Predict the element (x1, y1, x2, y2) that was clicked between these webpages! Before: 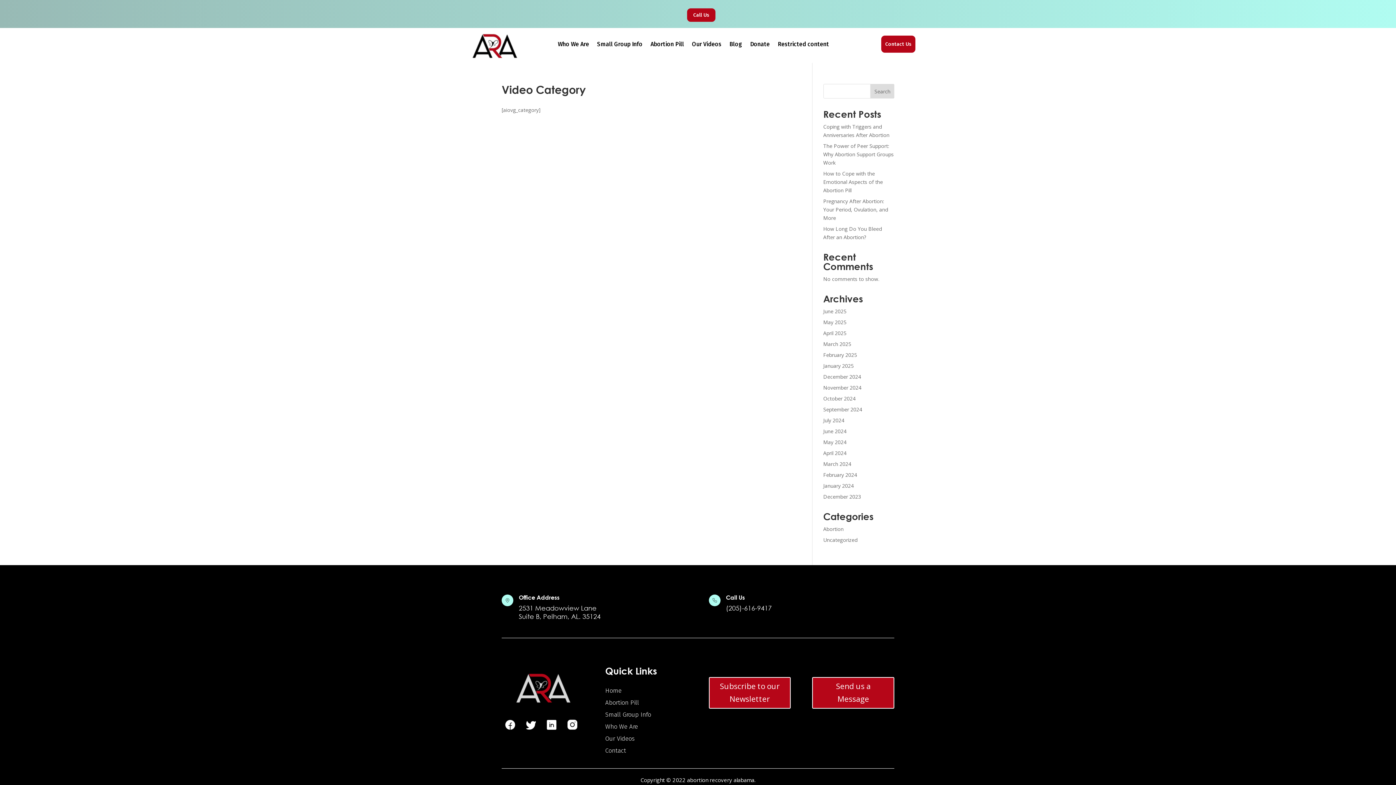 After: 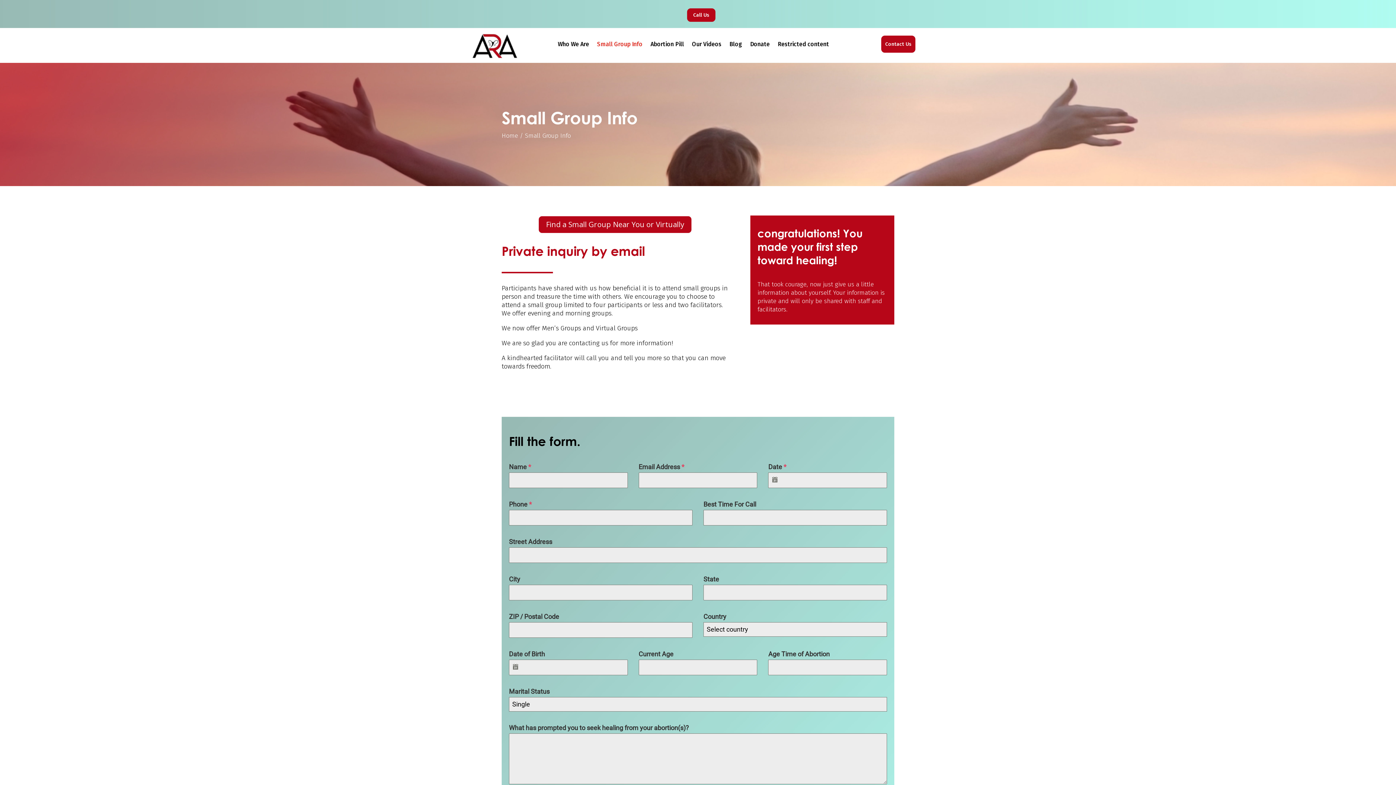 Action: bbox: (597, 41, 642, 49) label: Small Group Info